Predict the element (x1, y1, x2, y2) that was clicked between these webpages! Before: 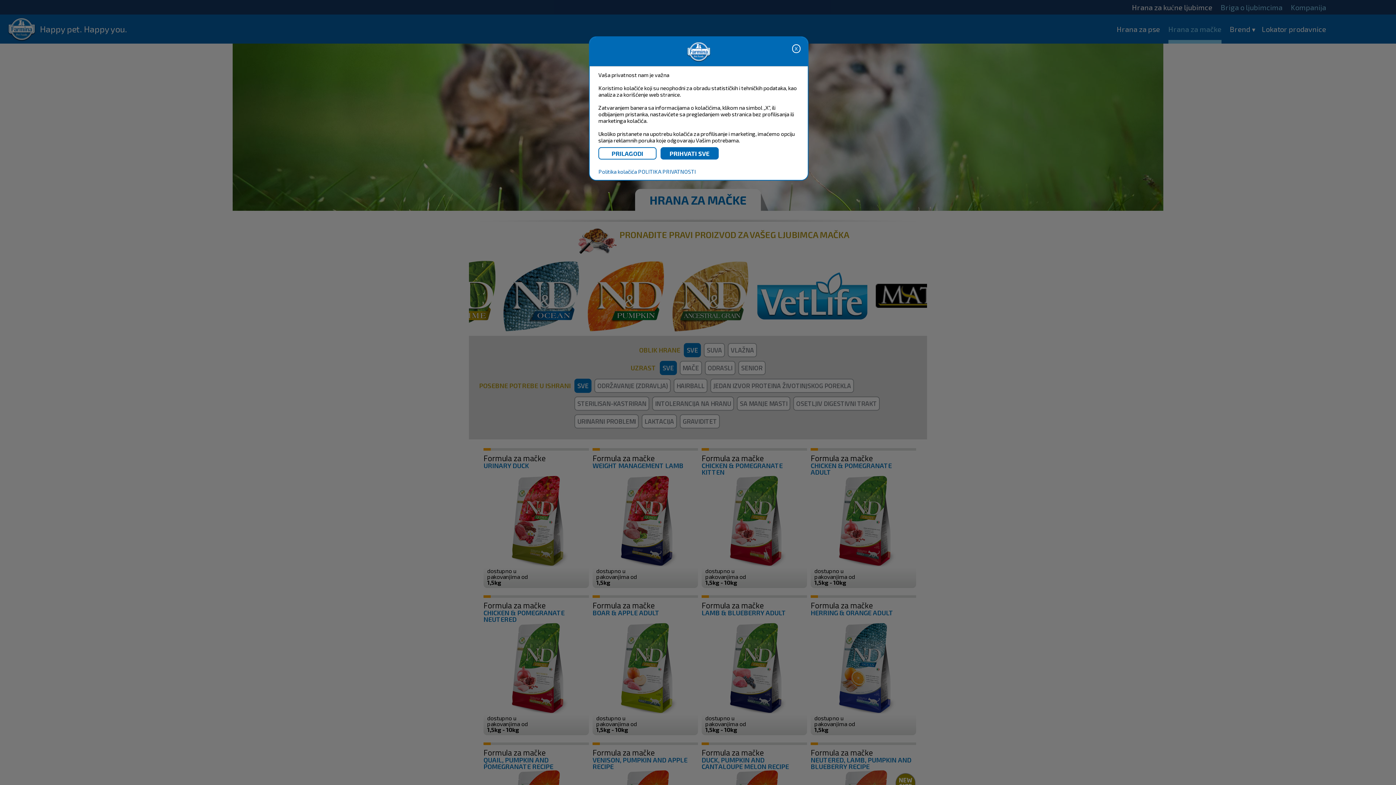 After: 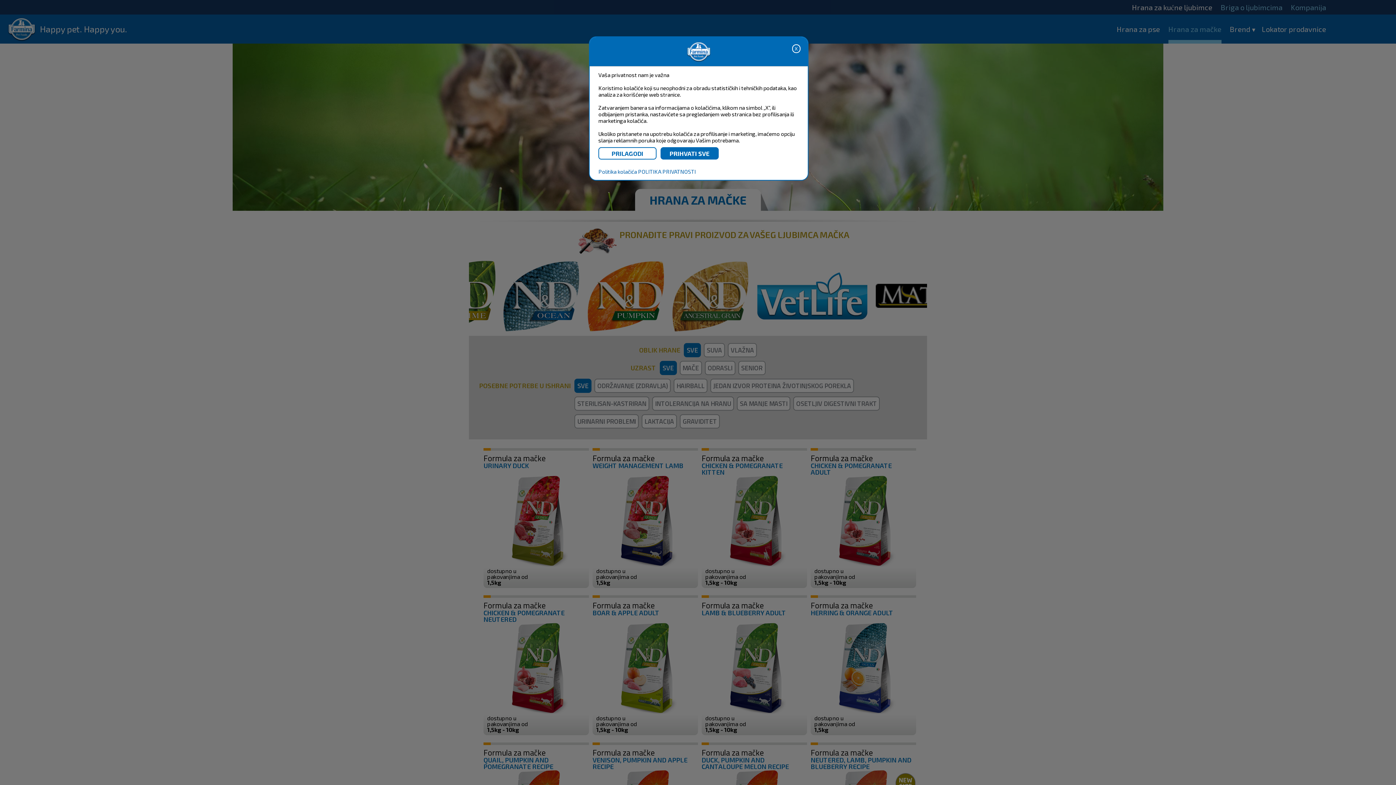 Action: bbox: (598, 168, 637, 174) label: Politika kolačića